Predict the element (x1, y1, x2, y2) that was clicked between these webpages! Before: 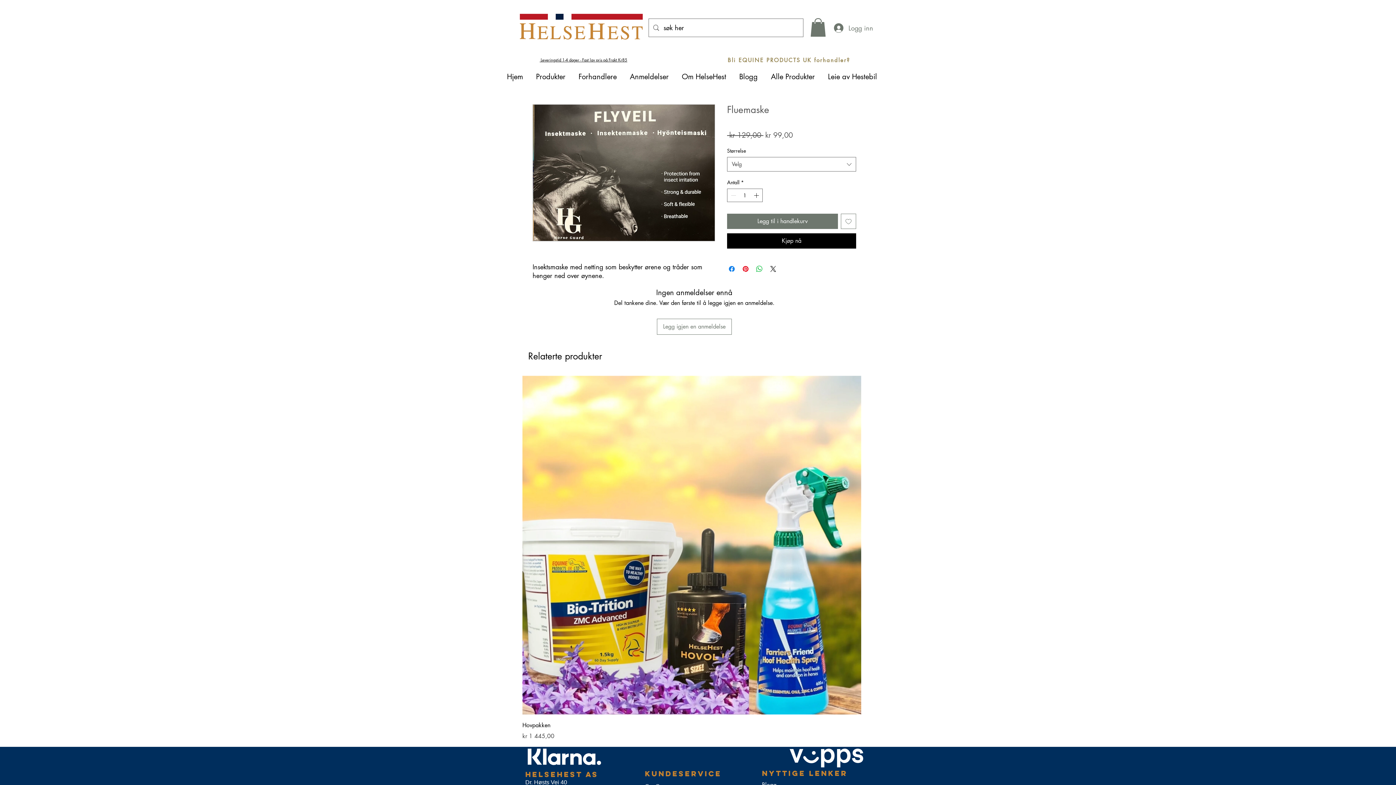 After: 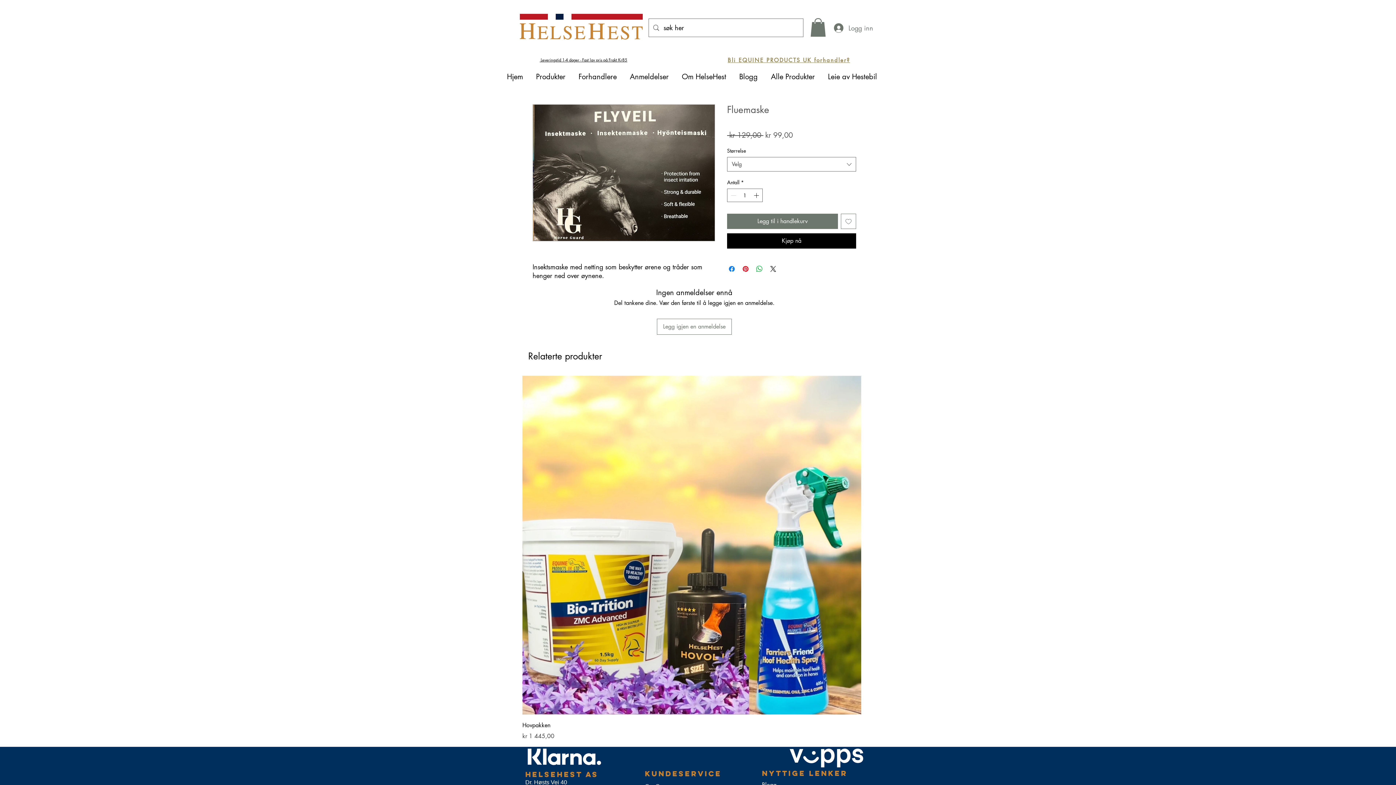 Action: label: Bli EQUINE PRODUCTS UK forhandler? bbox: (711, 56, 866, 63)